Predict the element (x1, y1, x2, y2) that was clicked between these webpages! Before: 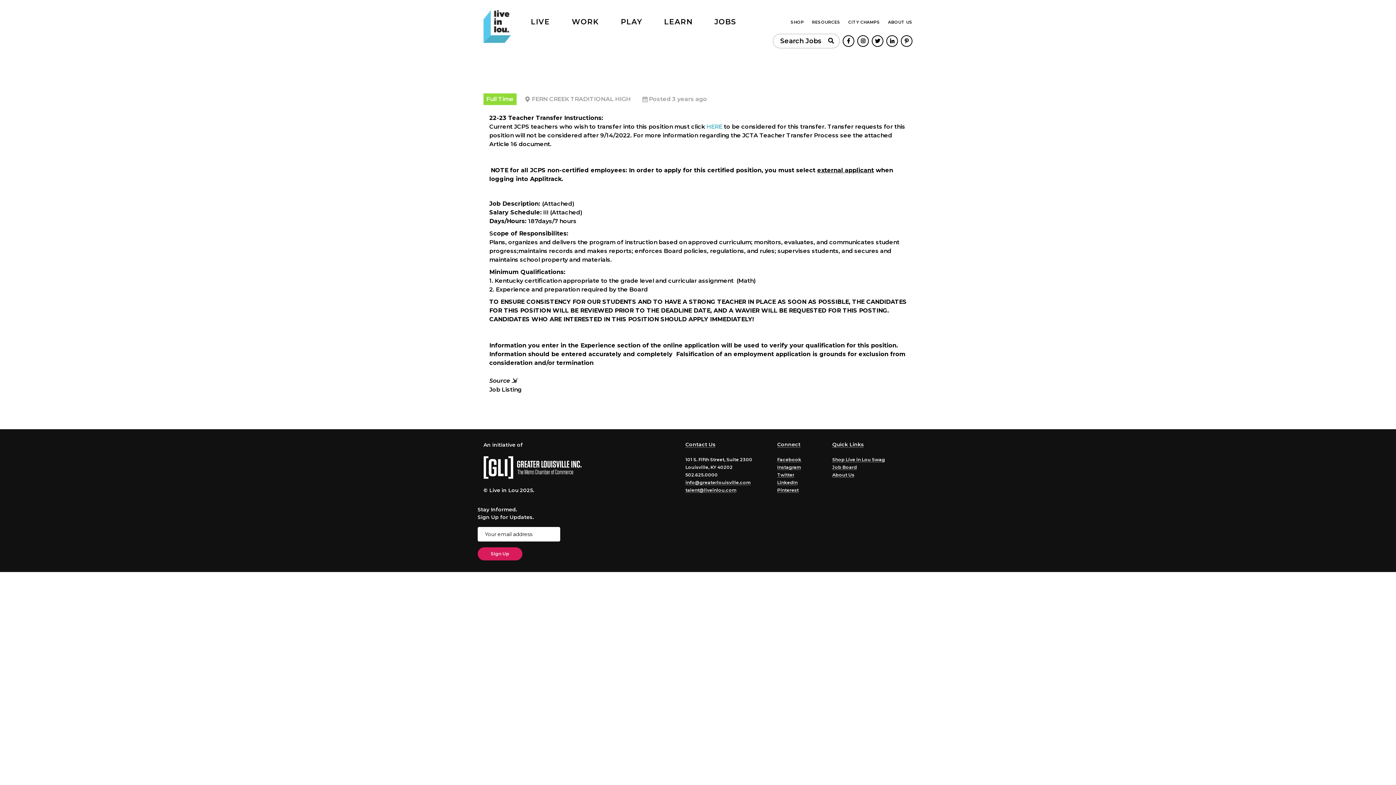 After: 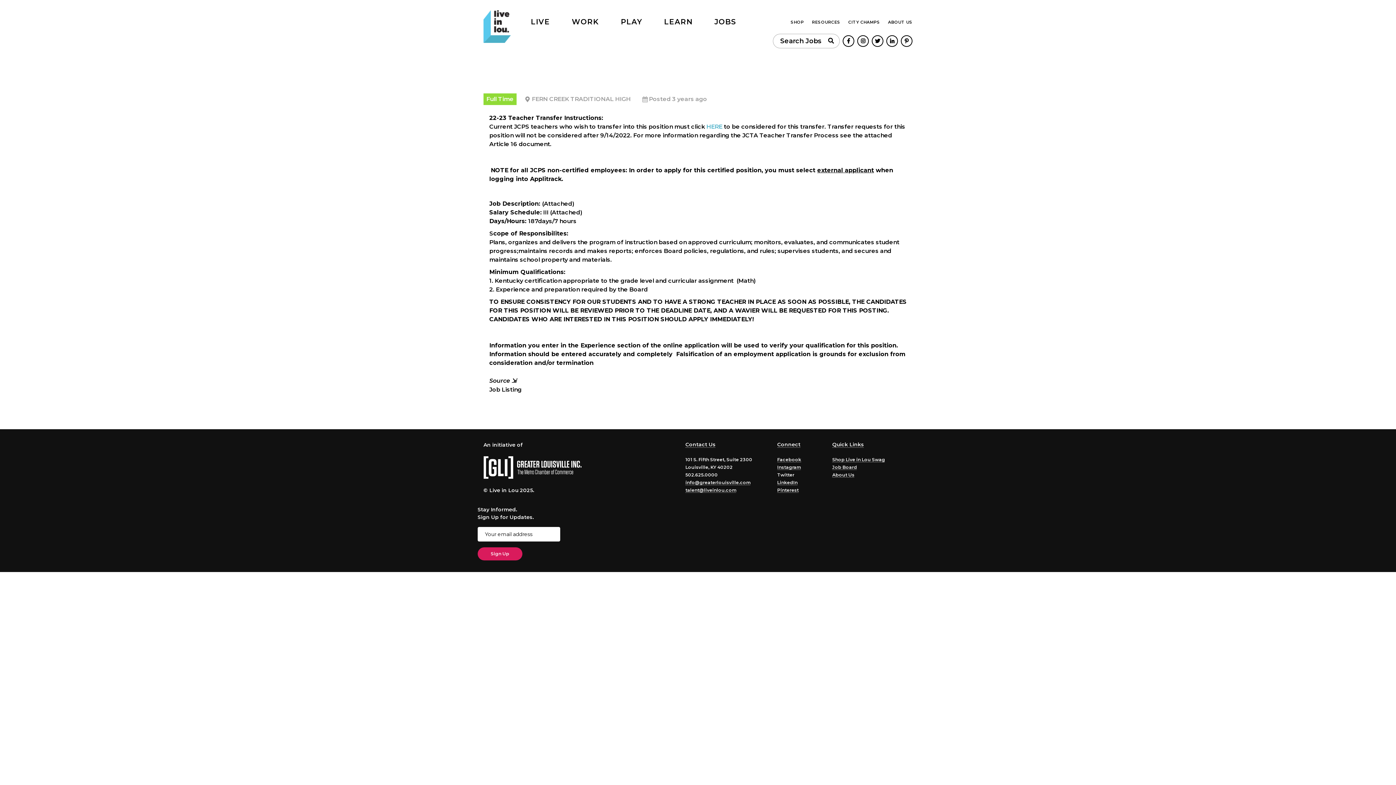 Action: label: Twitter bbox: (777, 472, 794, 477)